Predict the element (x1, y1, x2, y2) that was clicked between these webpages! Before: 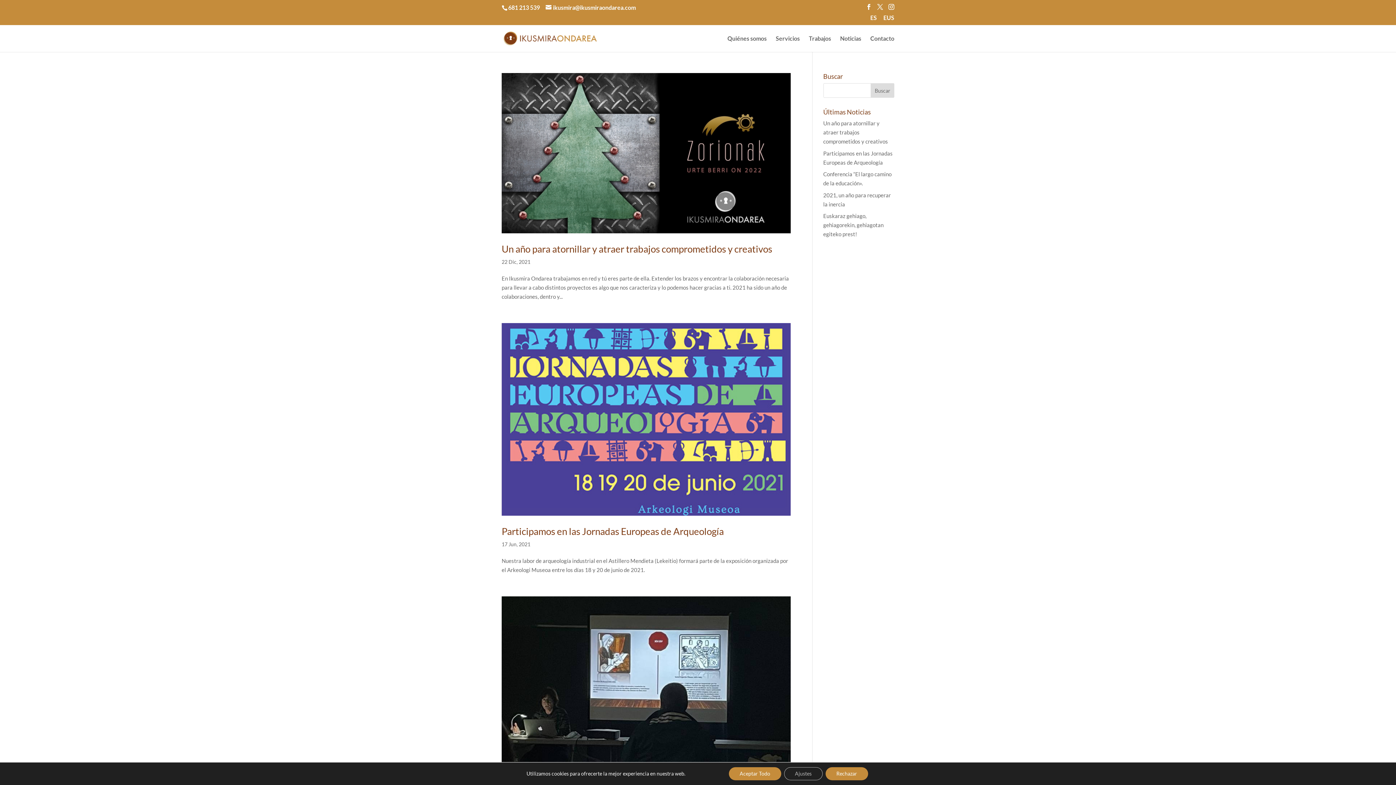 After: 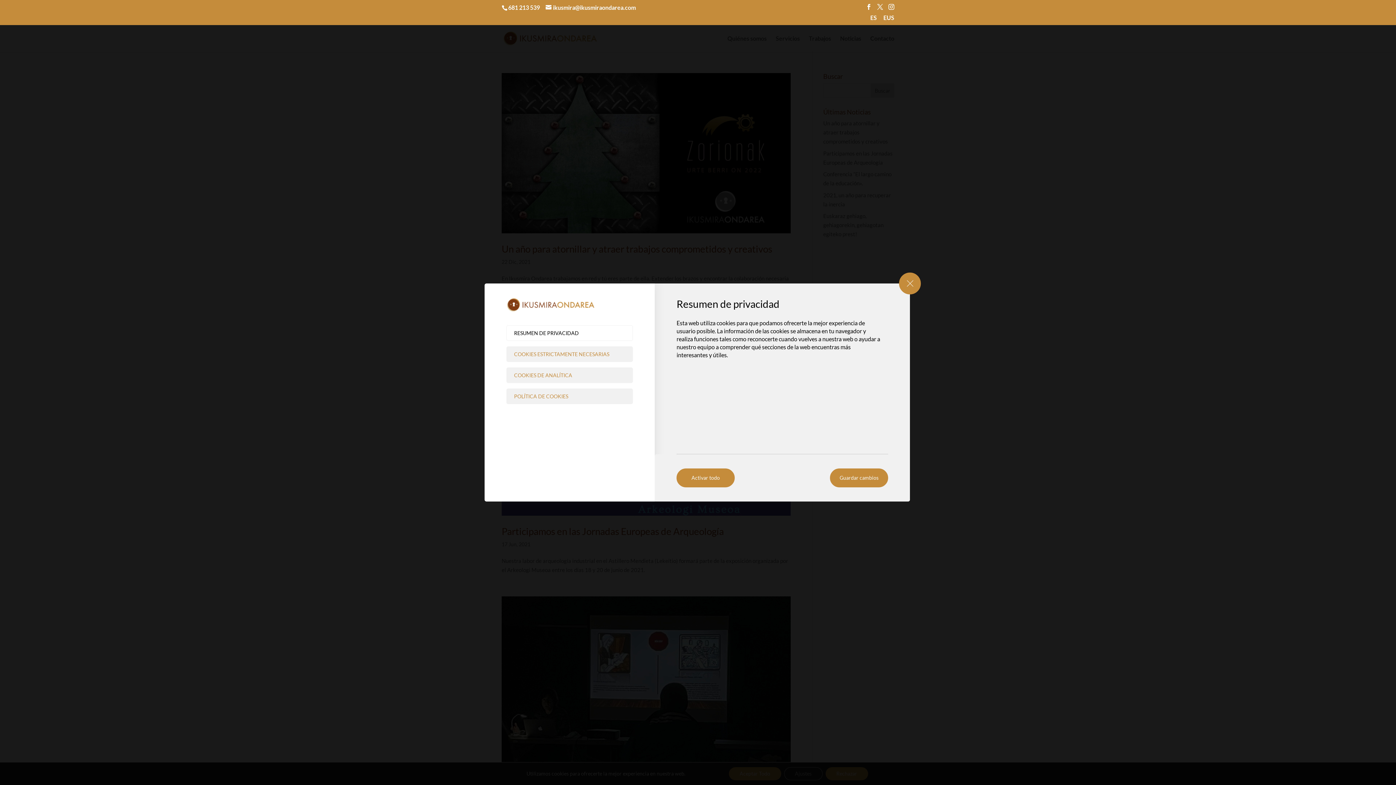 Action: label: Ajustes bbox: (784, 767, 822, 780)